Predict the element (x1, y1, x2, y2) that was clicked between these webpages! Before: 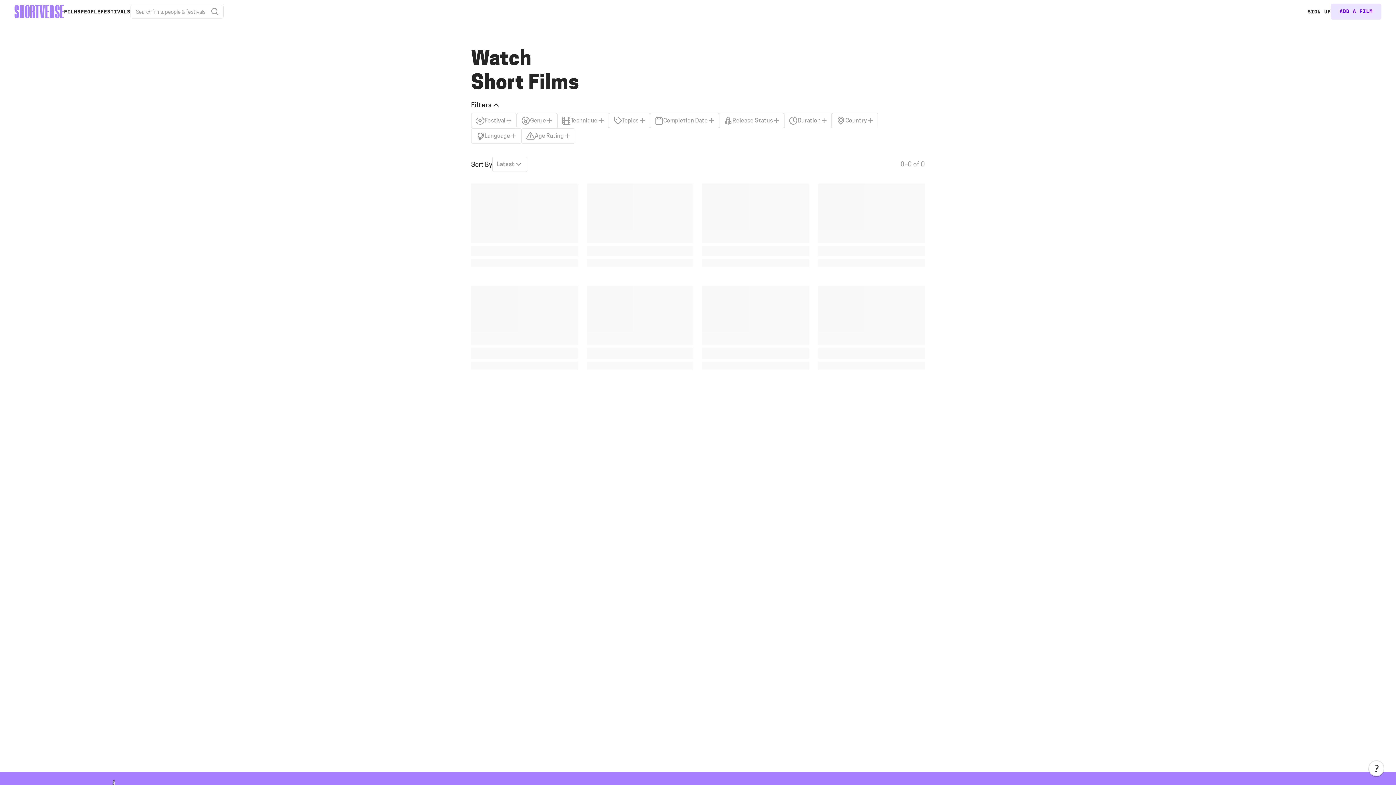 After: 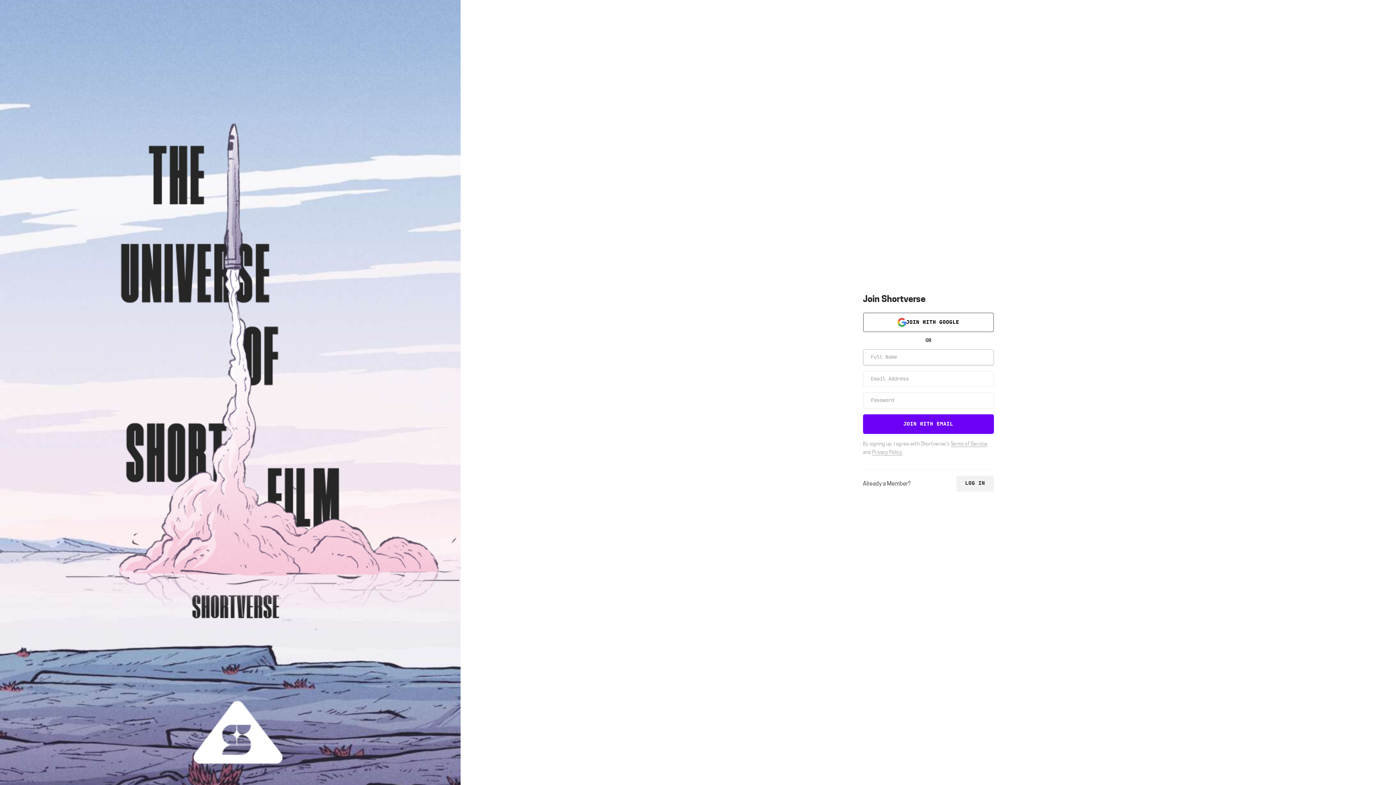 Action: label: ADD A FILM bbox: (1331, 3, 1381, 19)